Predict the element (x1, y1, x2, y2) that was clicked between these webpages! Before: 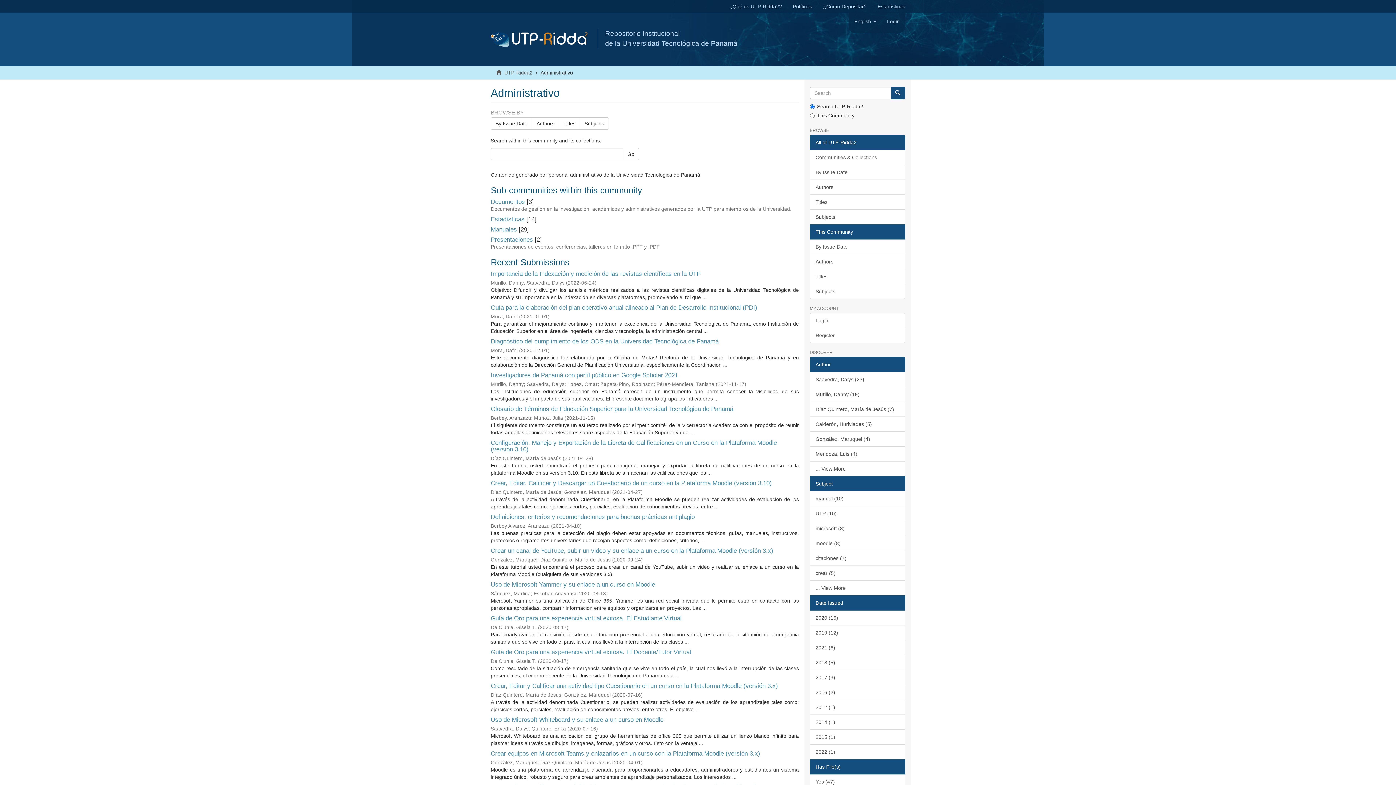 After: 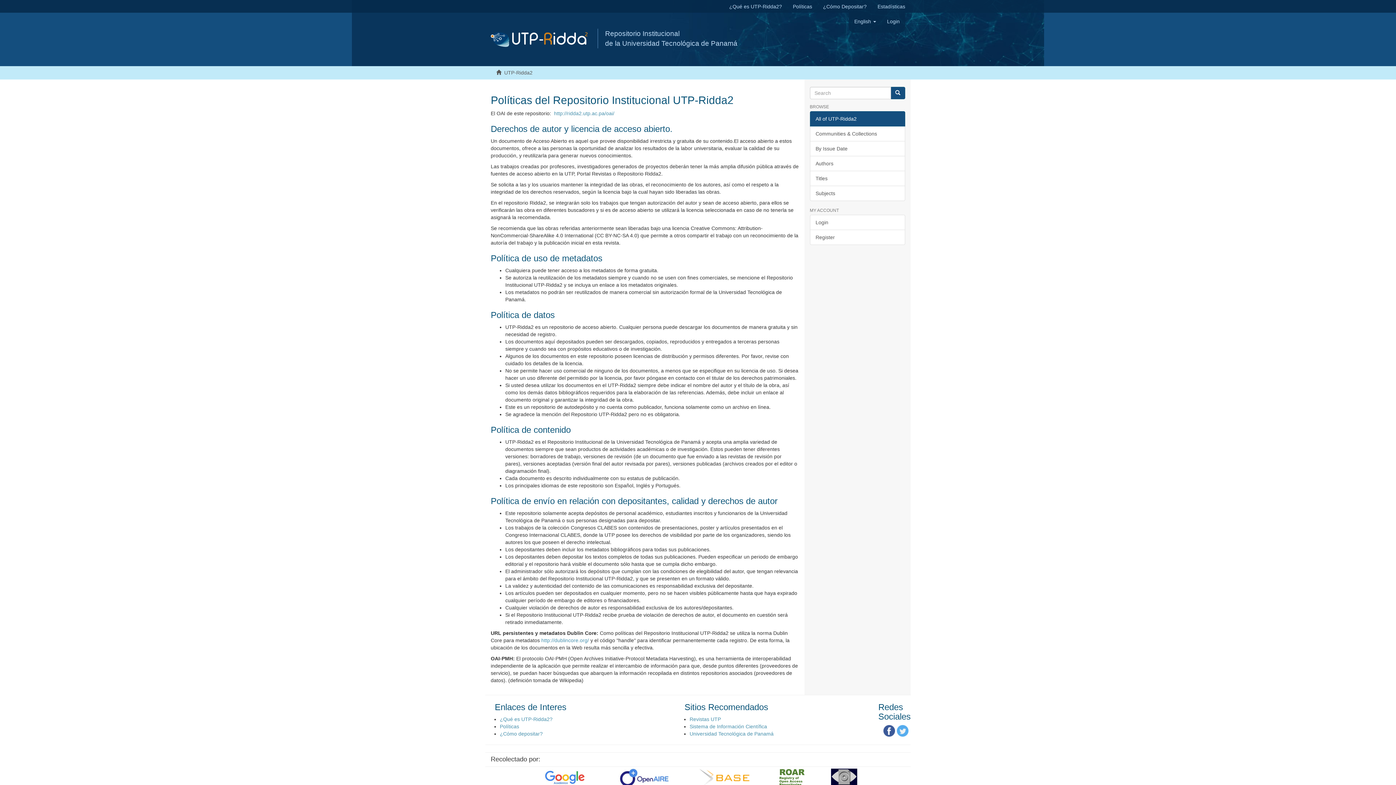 Action: label: Políticas bbox: (787, 0, 817, 13)